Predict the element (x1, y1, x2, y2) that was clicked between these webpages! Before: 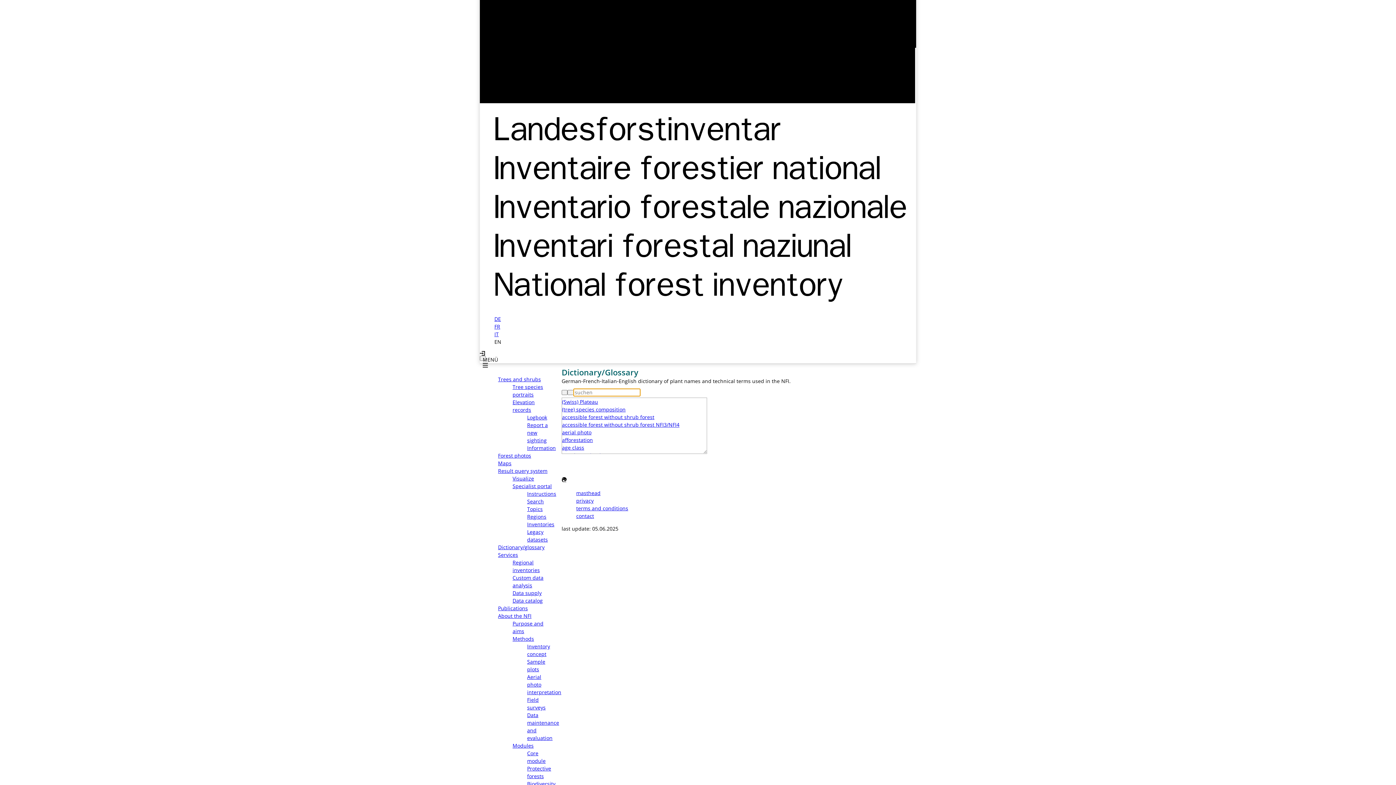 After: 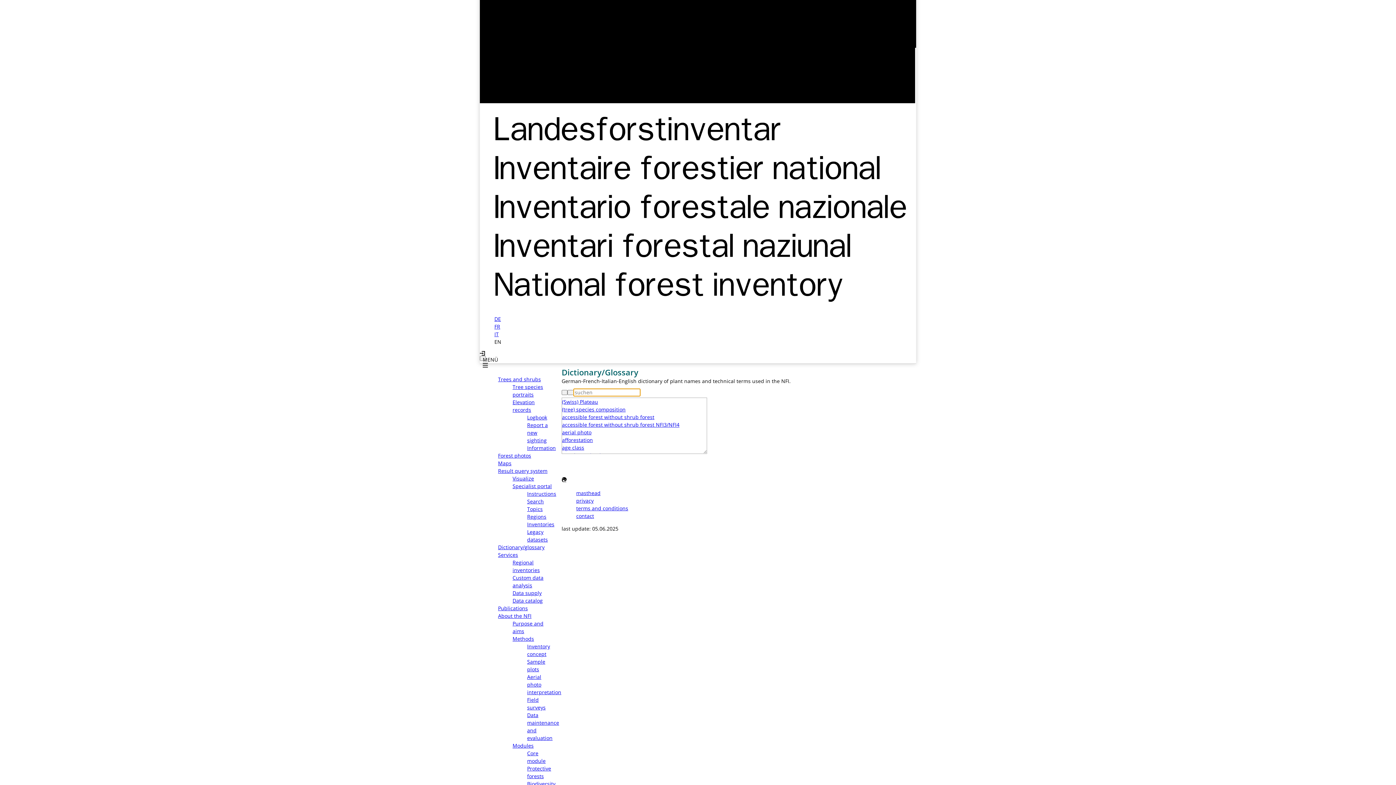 Action: bbox: (498, 544, 544, 550) label: Dictionary/glossary